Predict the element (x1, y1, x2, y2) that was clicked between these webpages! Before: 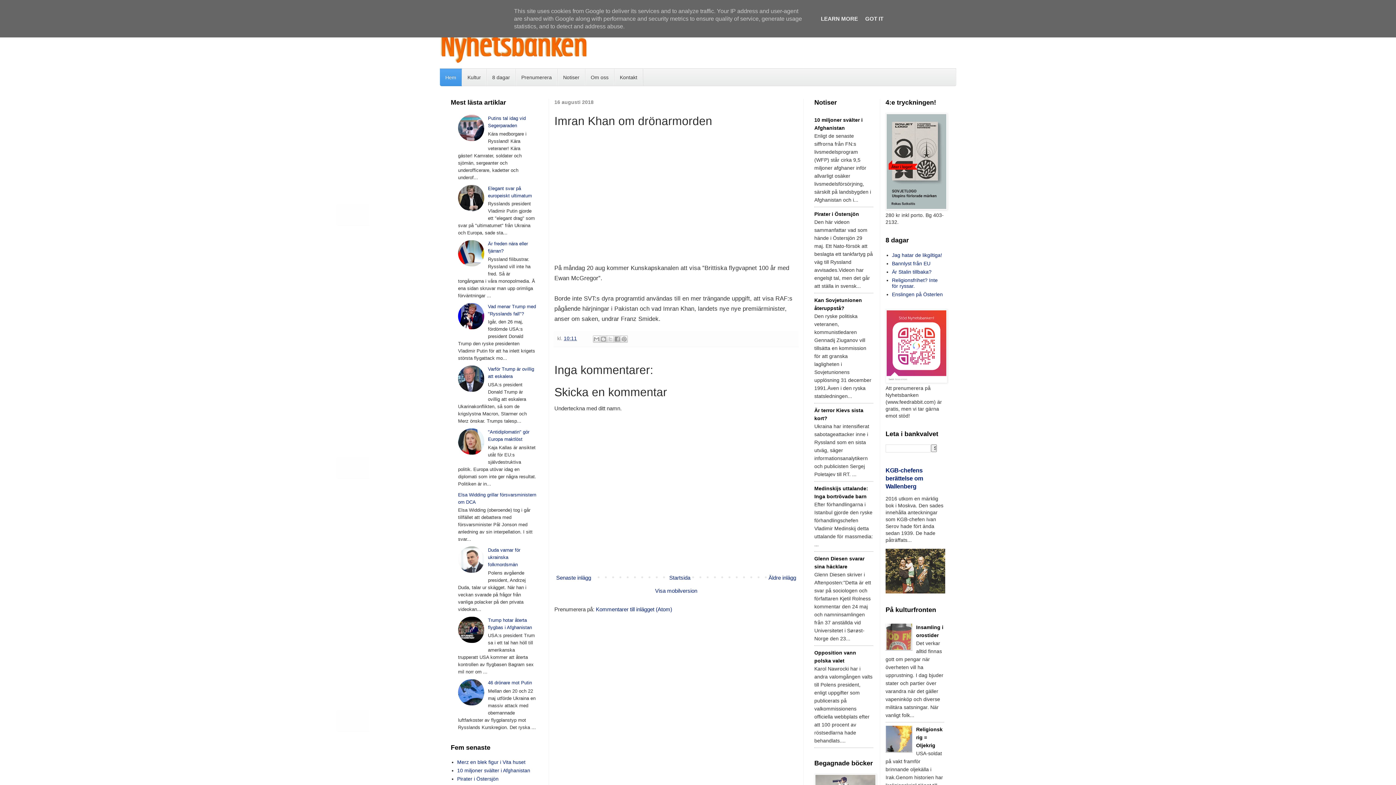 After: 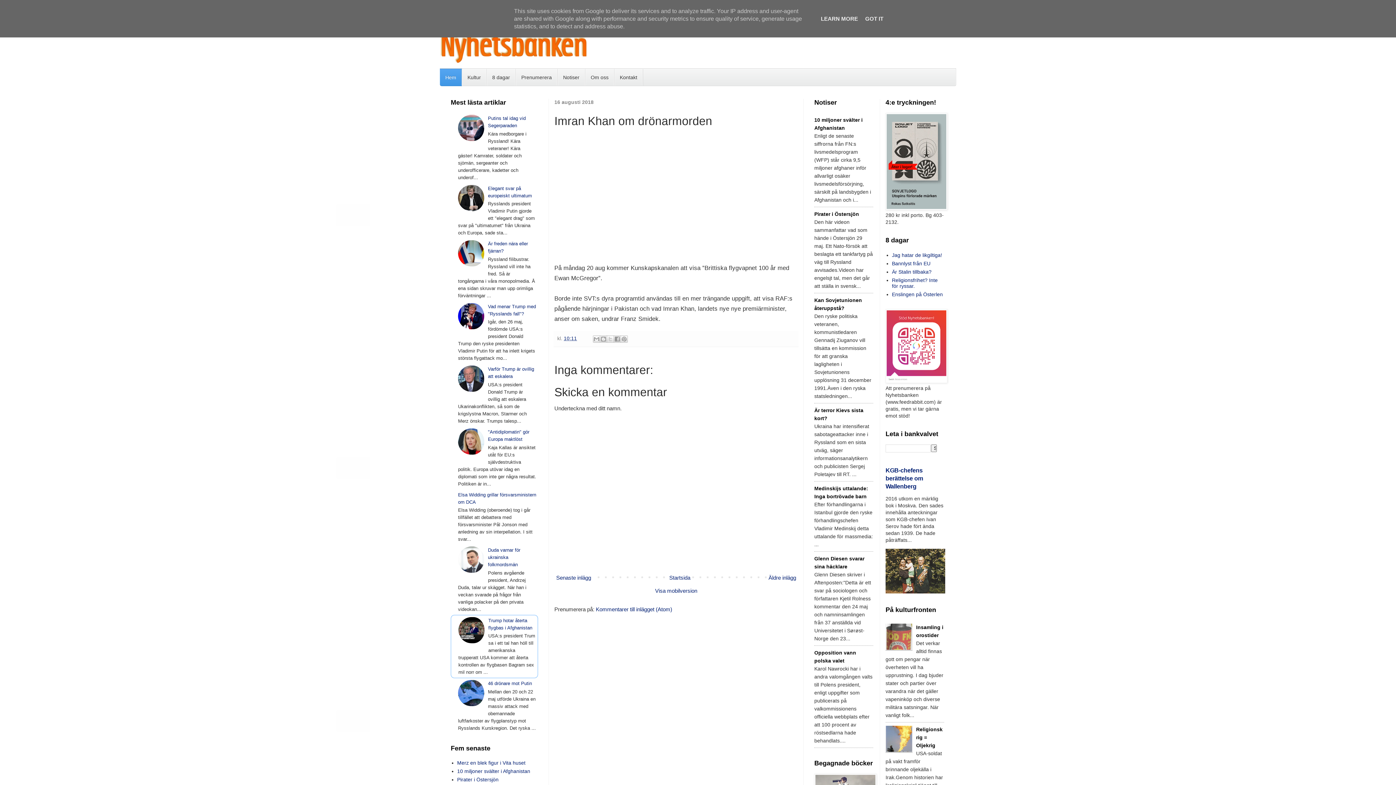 Action: bbox: (458, 638, 486, 644)